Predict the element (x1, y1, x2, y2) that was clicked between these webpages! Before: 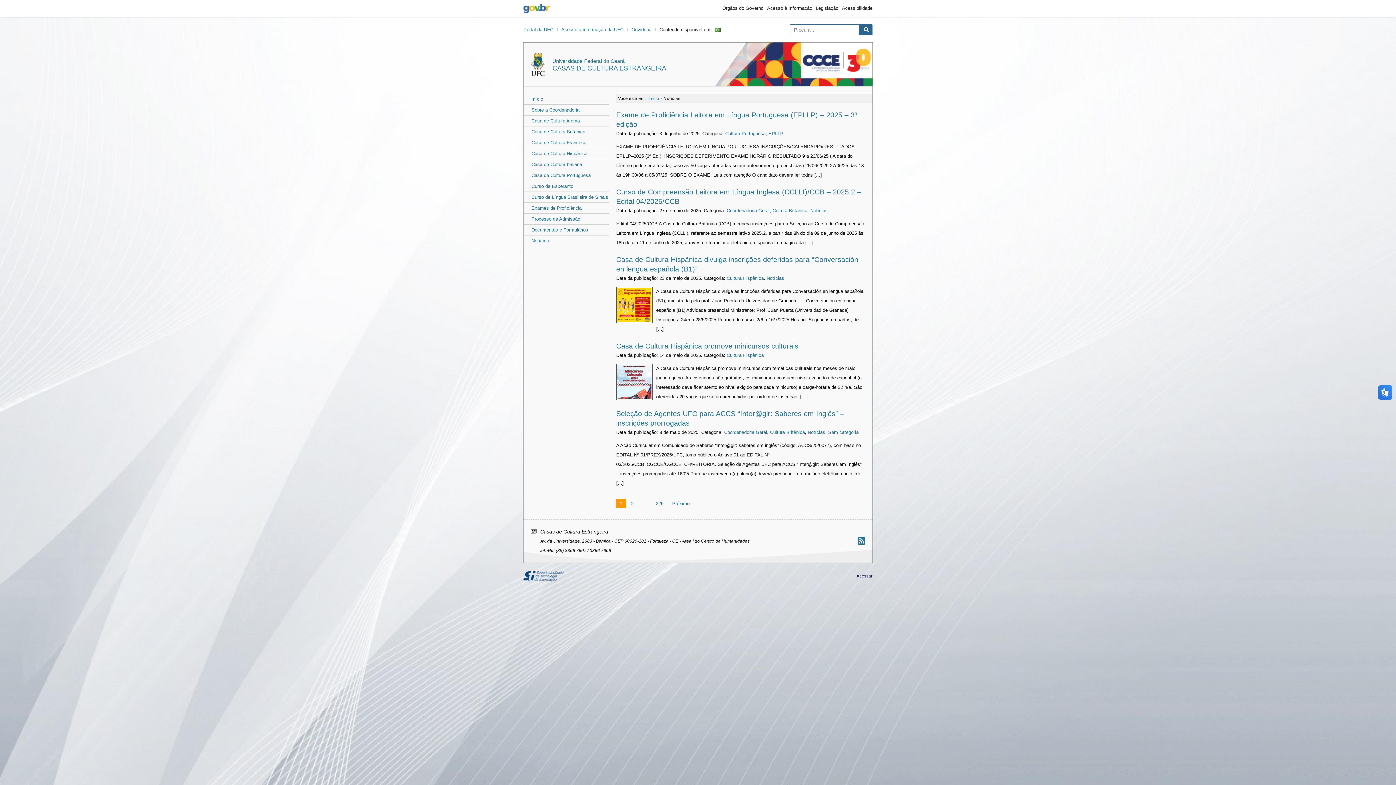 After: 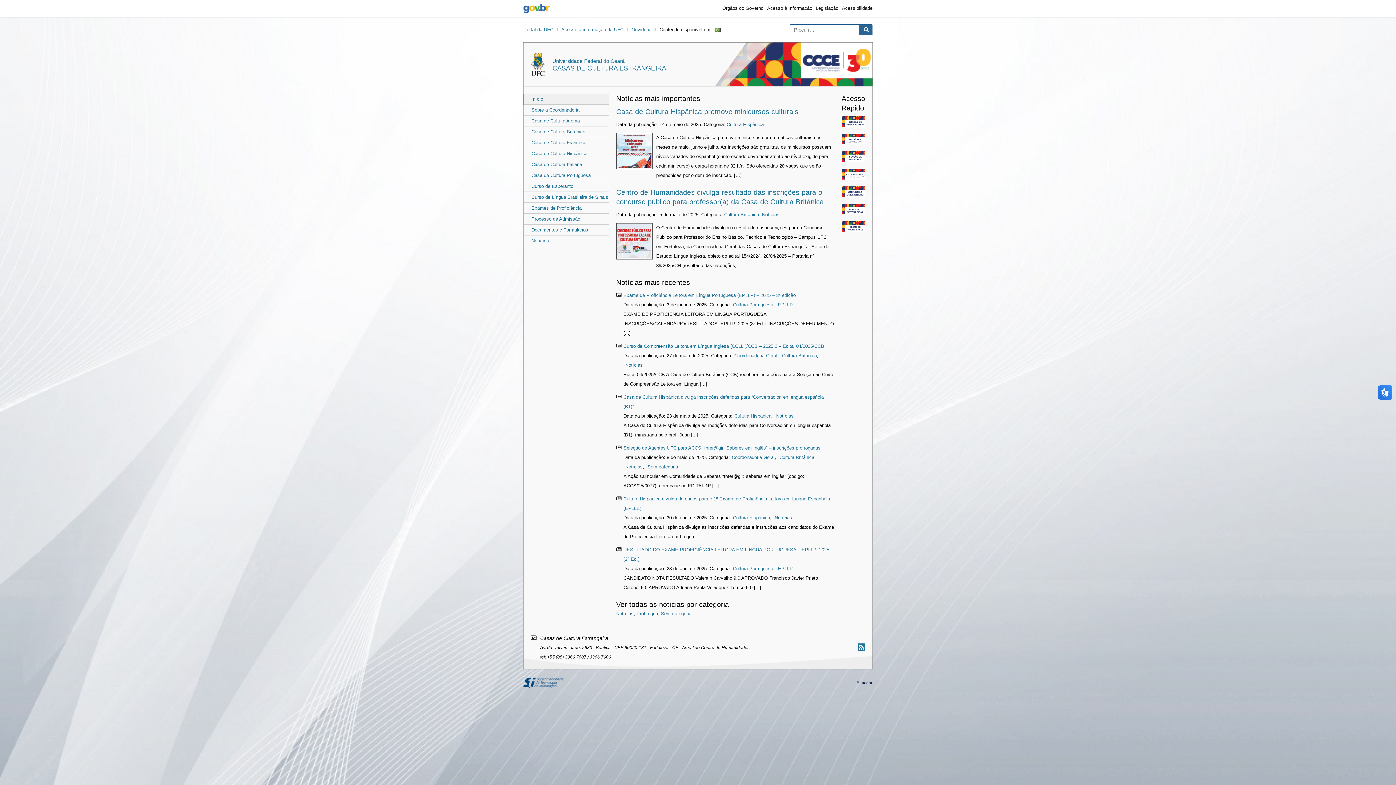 Action: bbox: (524, 93, 609, 104) label: Início